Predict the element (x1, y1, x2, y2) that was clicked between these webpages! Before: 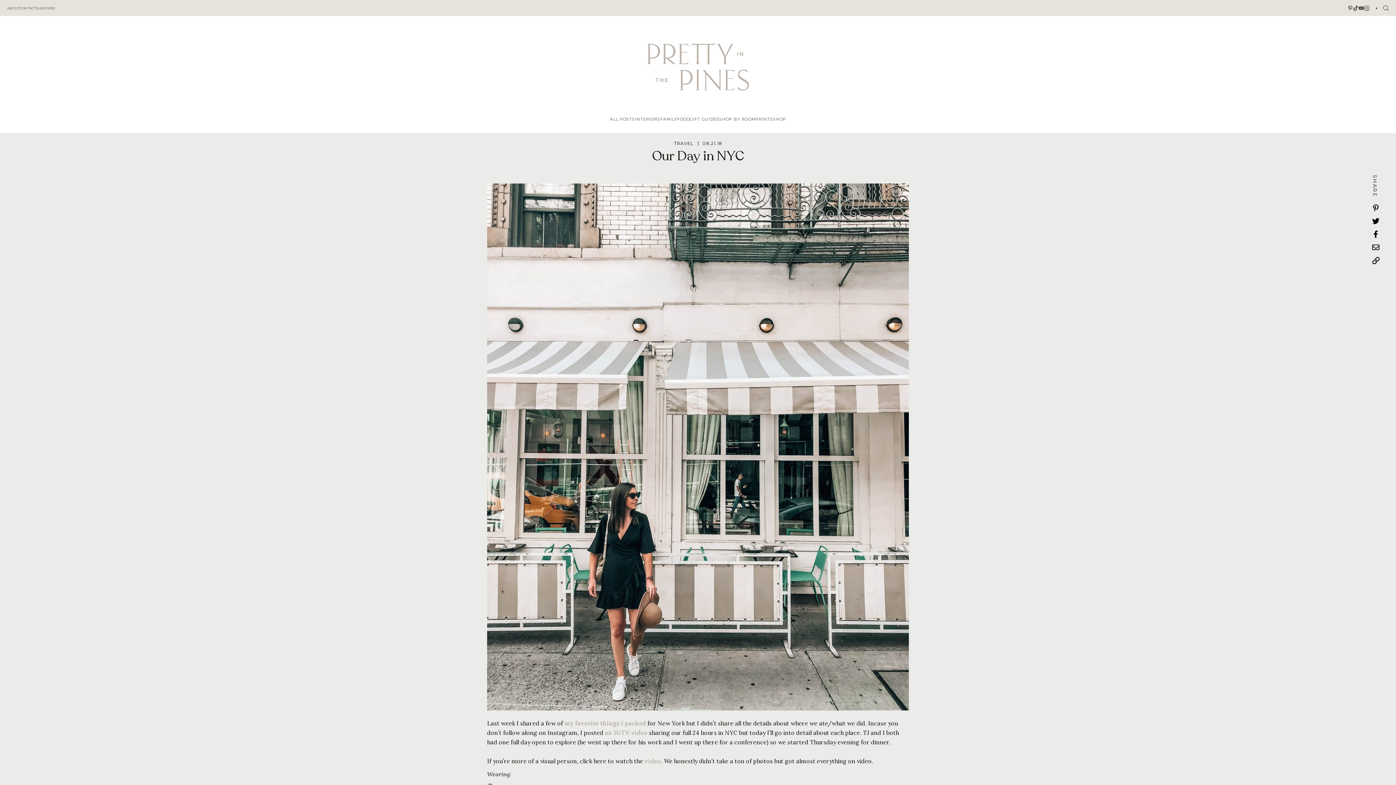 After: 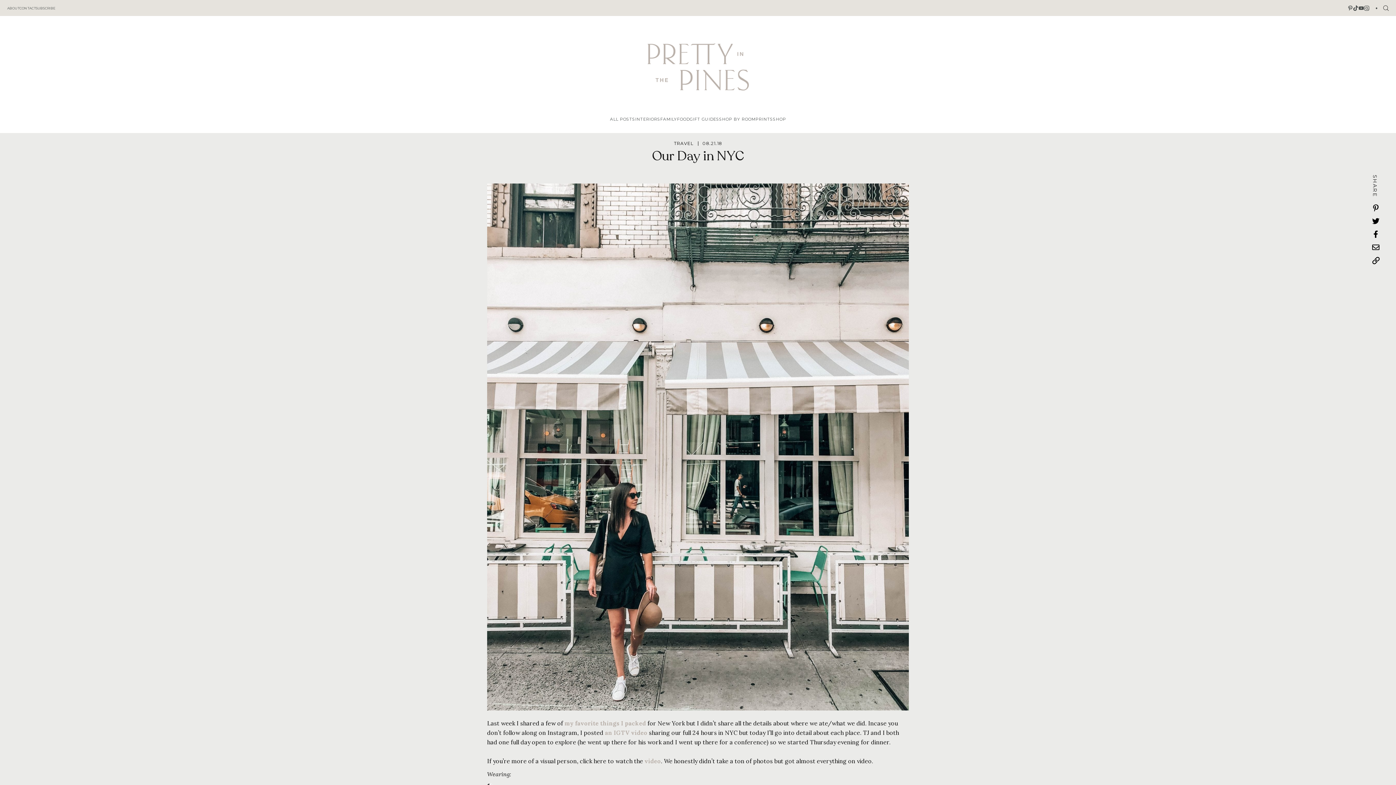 Action: bbox: (1353, 5, 1358, 10)